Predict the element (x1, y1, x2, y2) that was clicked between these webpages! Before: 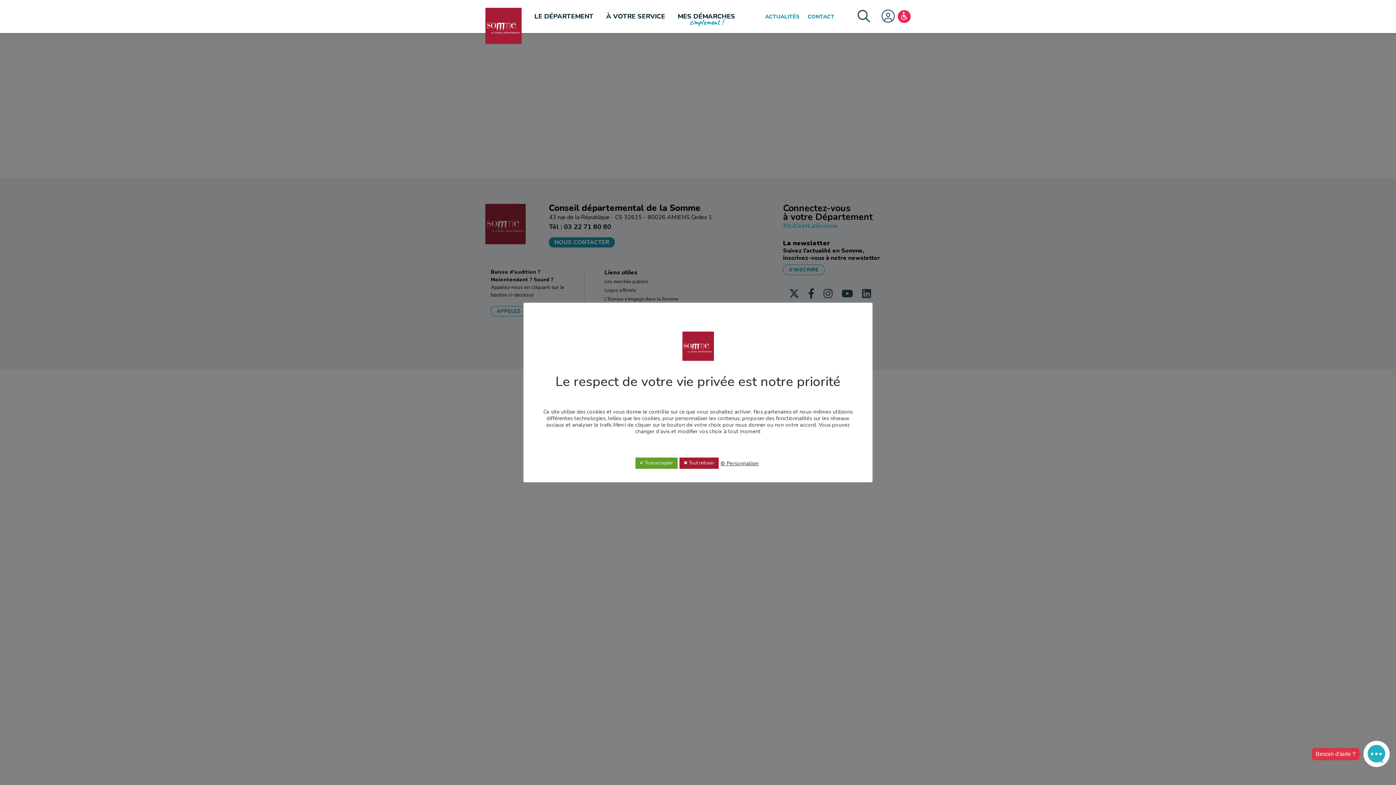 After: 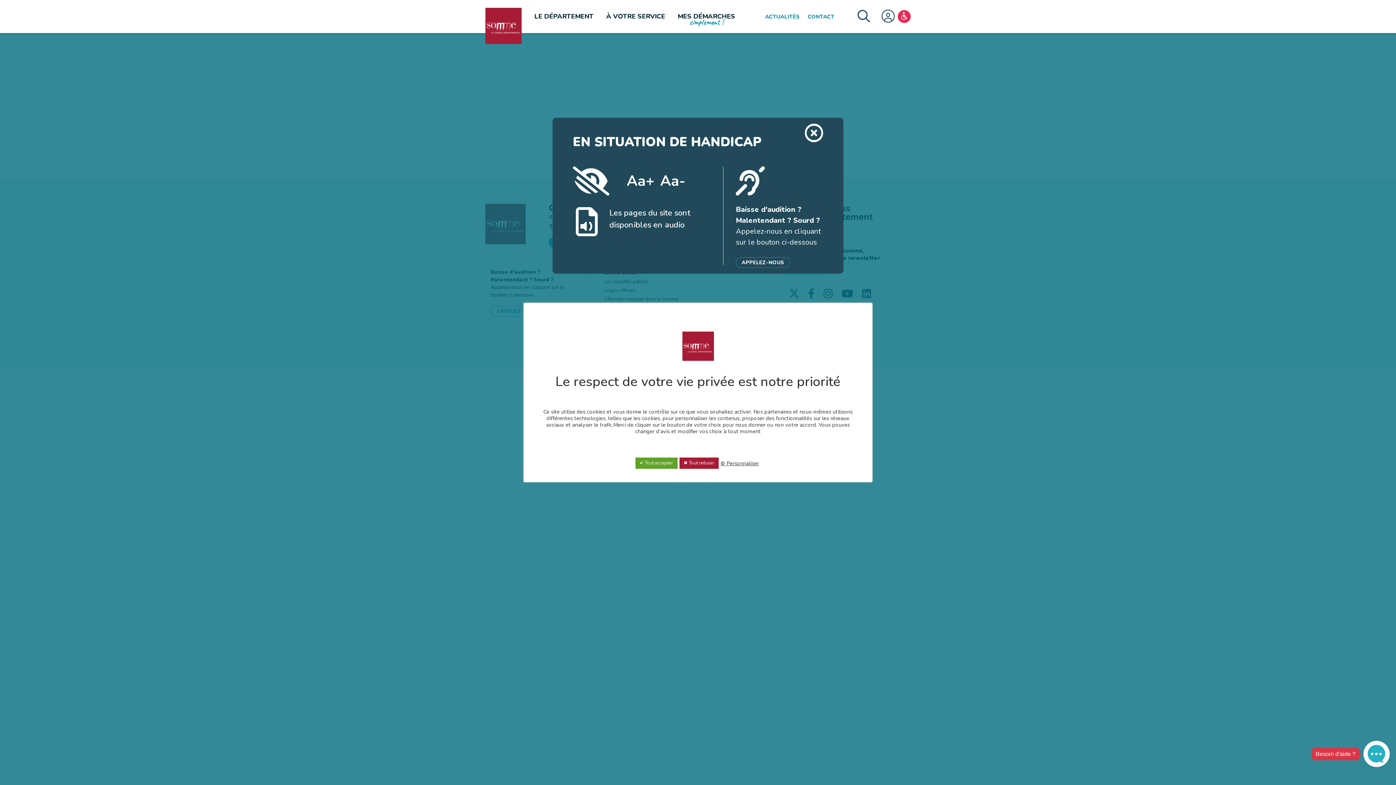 Action: label: Ouverture de la fenêtre sur l'accessibilité bbox: (897, 12, 910, 20)